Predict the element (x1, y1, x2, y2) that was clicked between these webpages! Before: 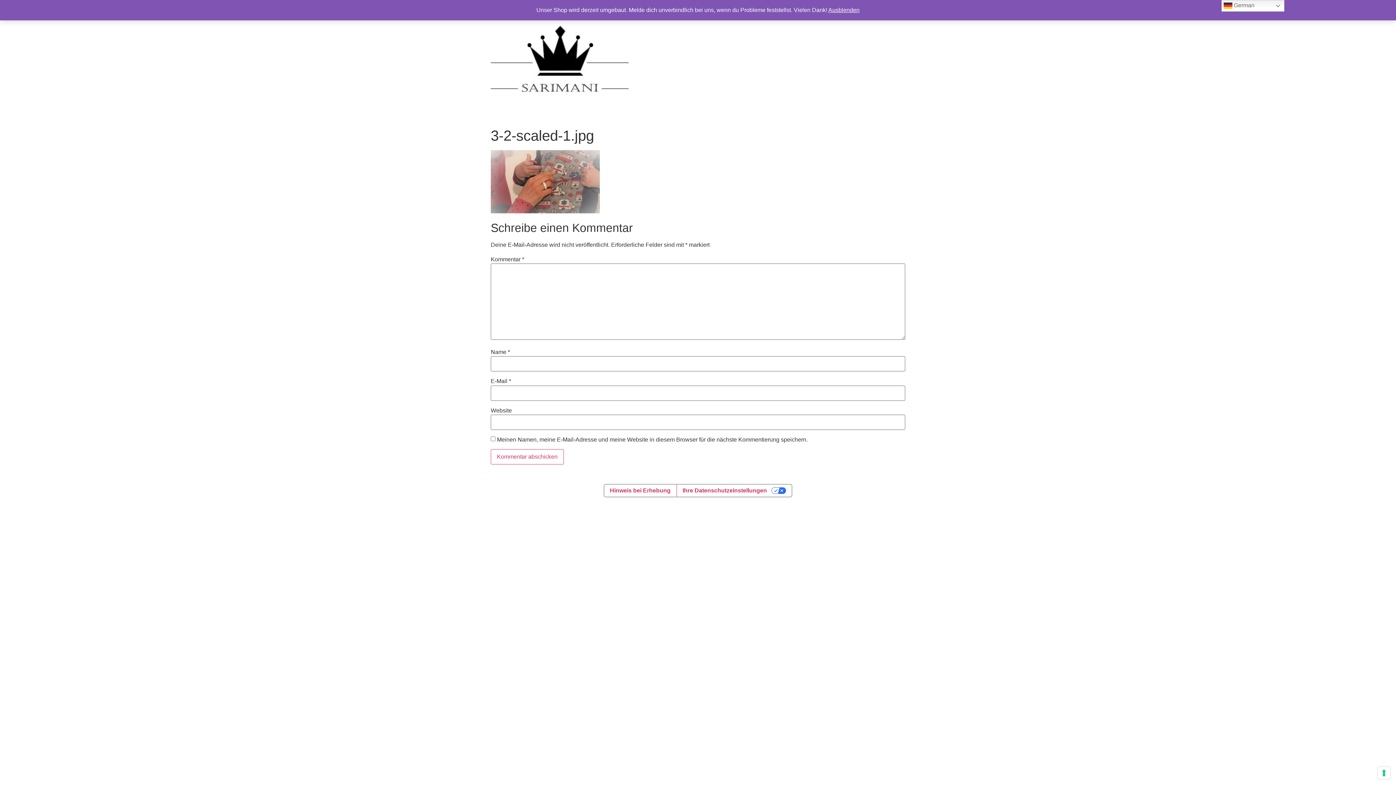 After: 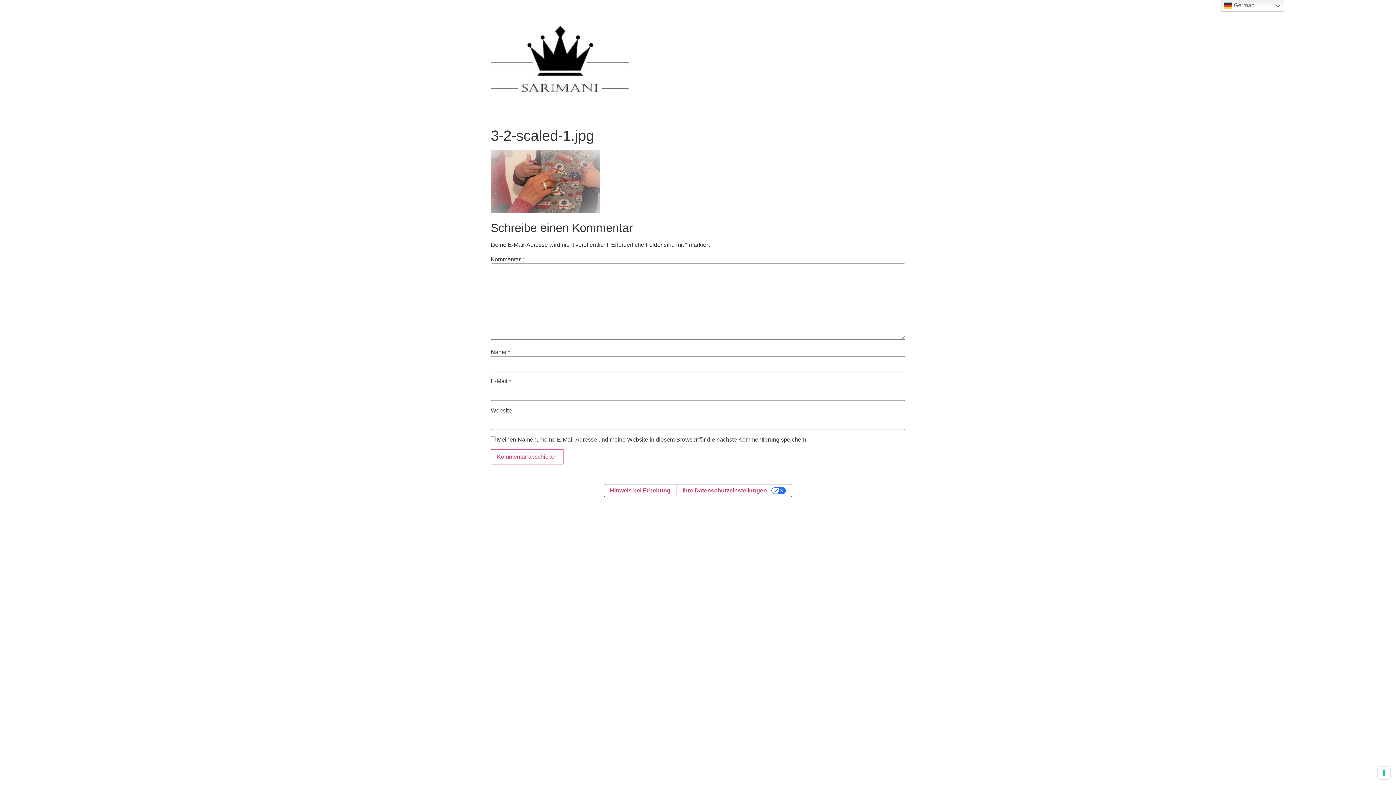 Action: bbox: (828, 6, 859, 13) label: Ausblenden